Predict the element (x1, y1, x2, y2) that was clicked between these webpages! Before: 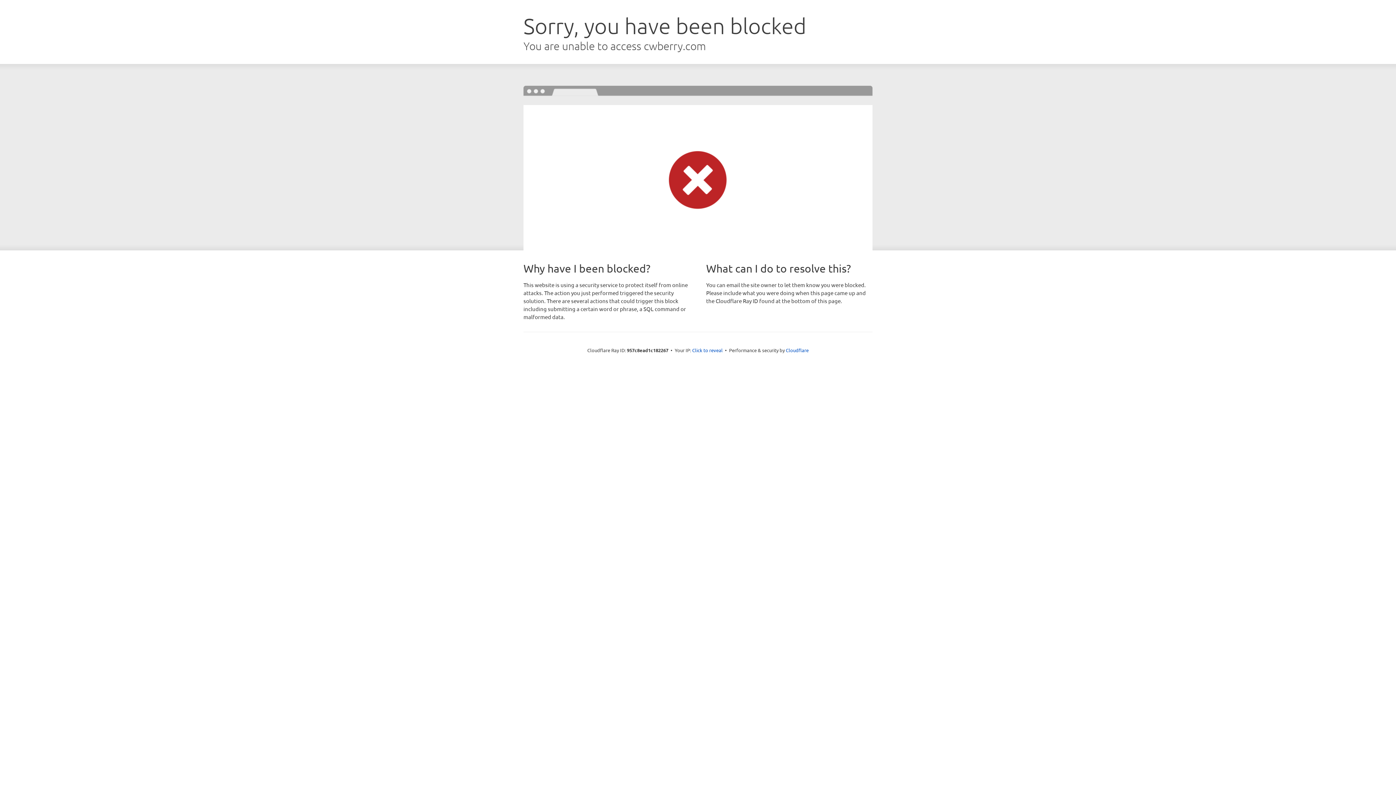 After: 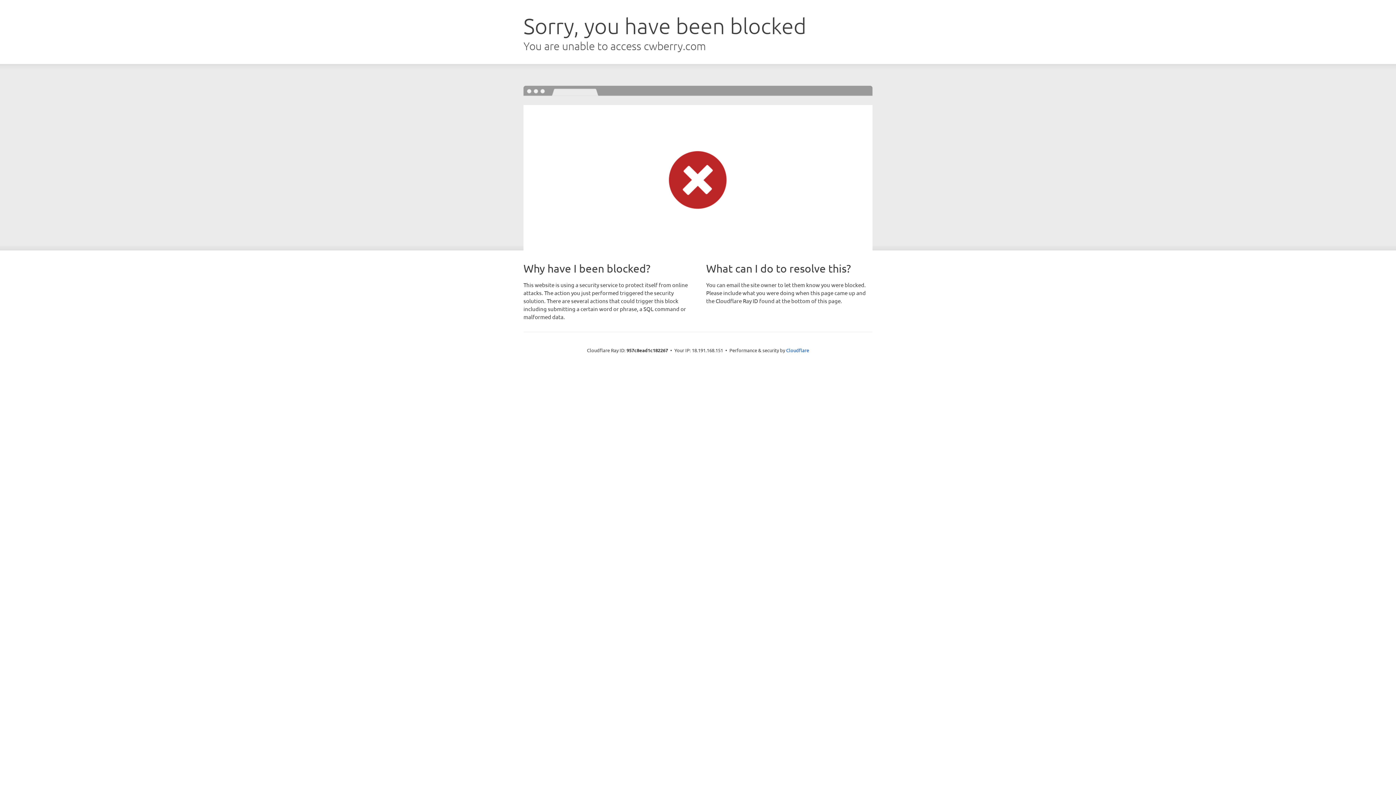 Action: label: Click to reveal bbox: (692, 346, 722, 353)